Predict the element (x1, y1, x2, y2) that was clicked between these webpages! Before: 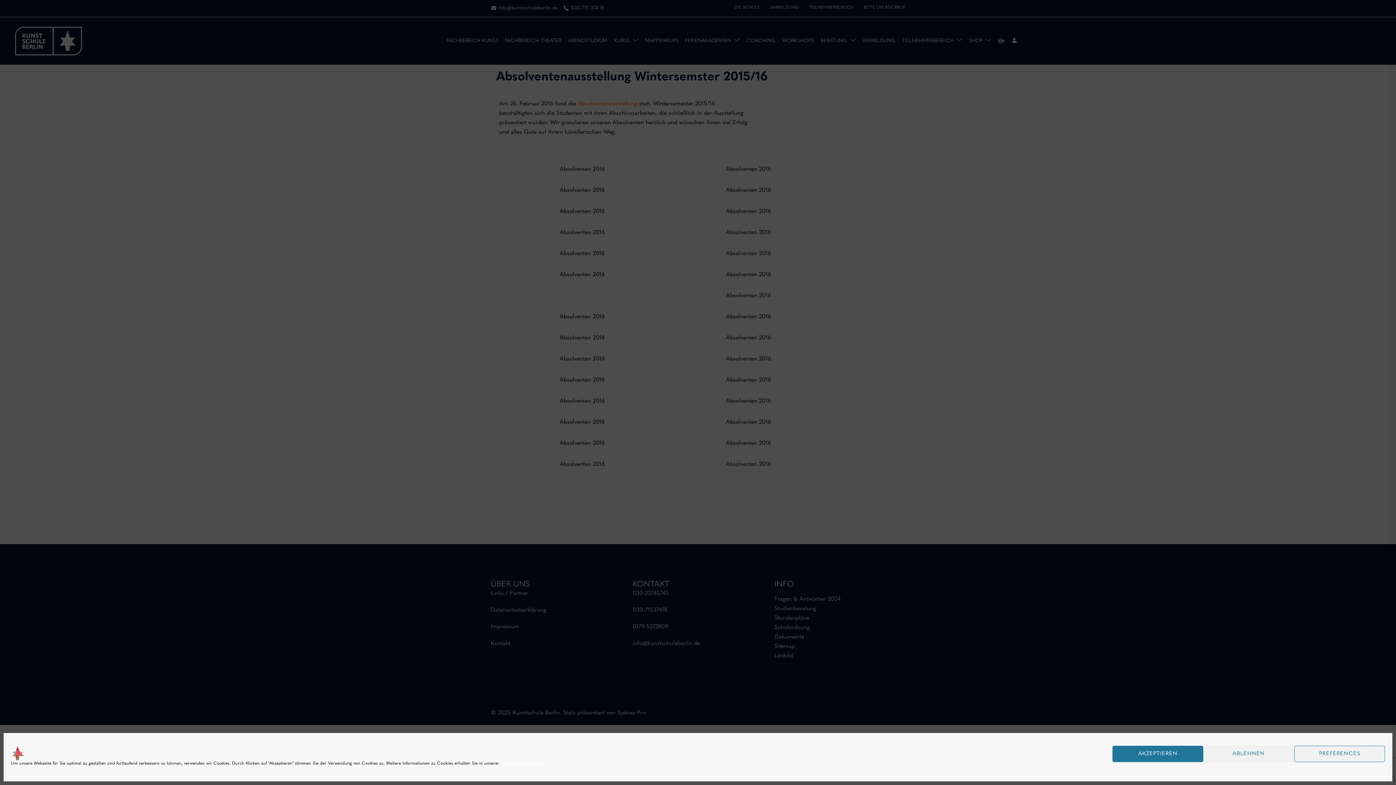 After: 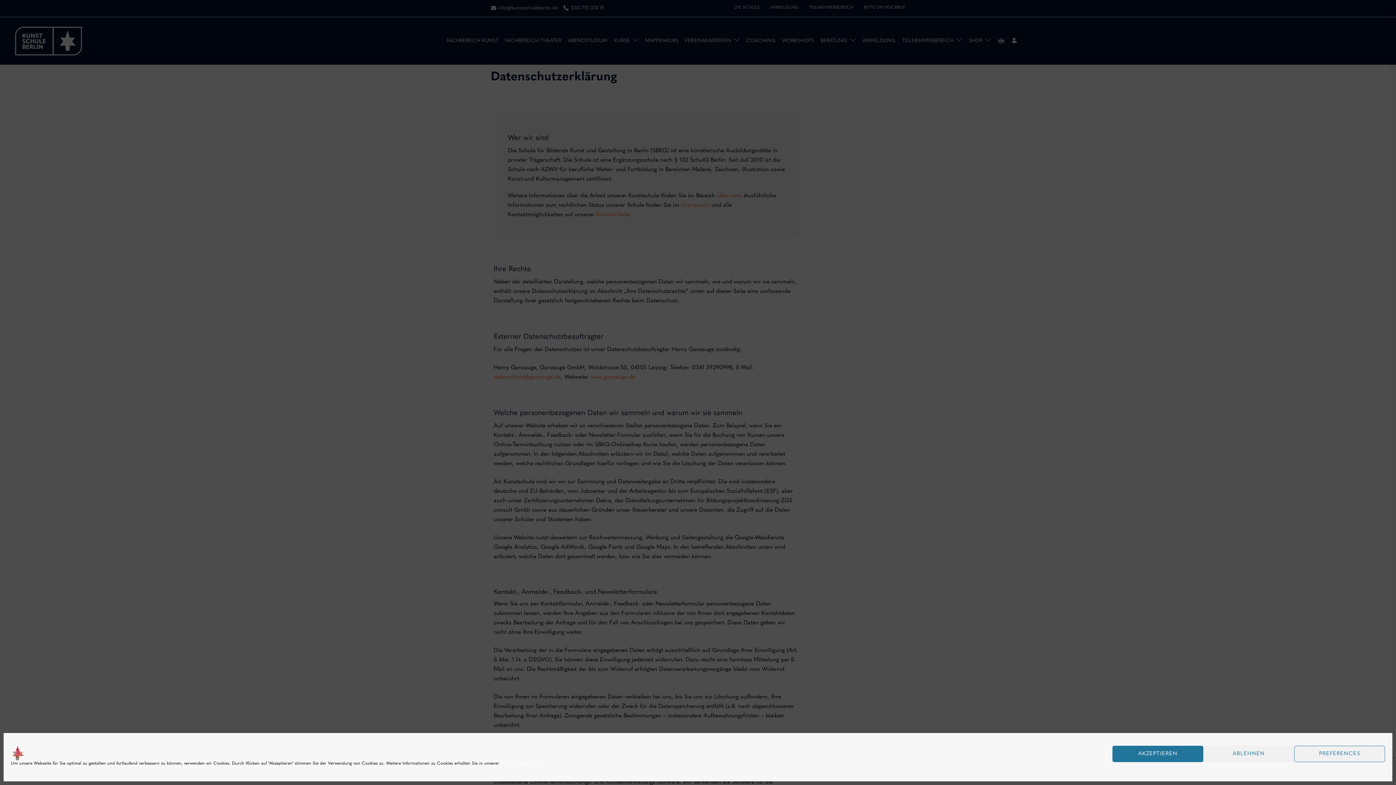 Action: label: Datenschutzerklärung bbox: (500, 761, 543, 766)